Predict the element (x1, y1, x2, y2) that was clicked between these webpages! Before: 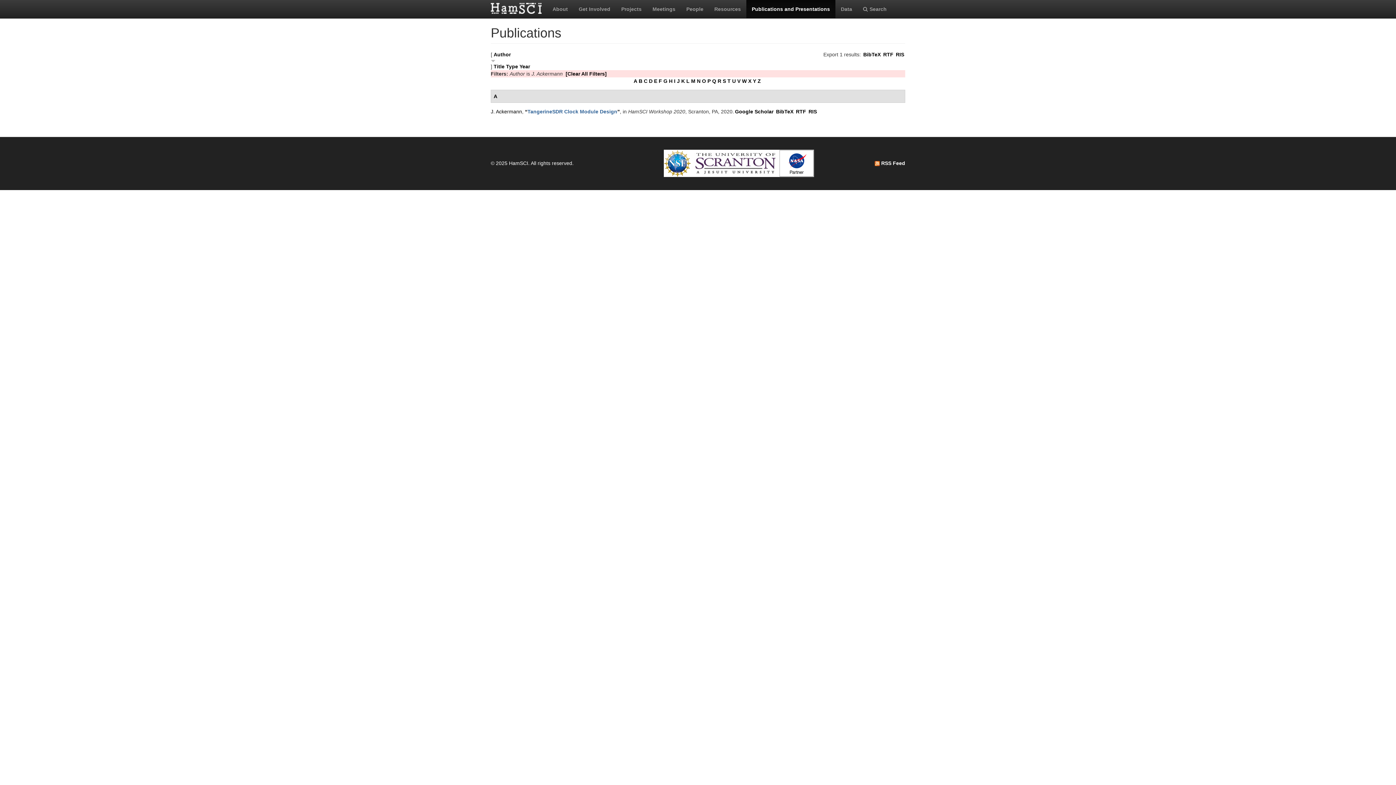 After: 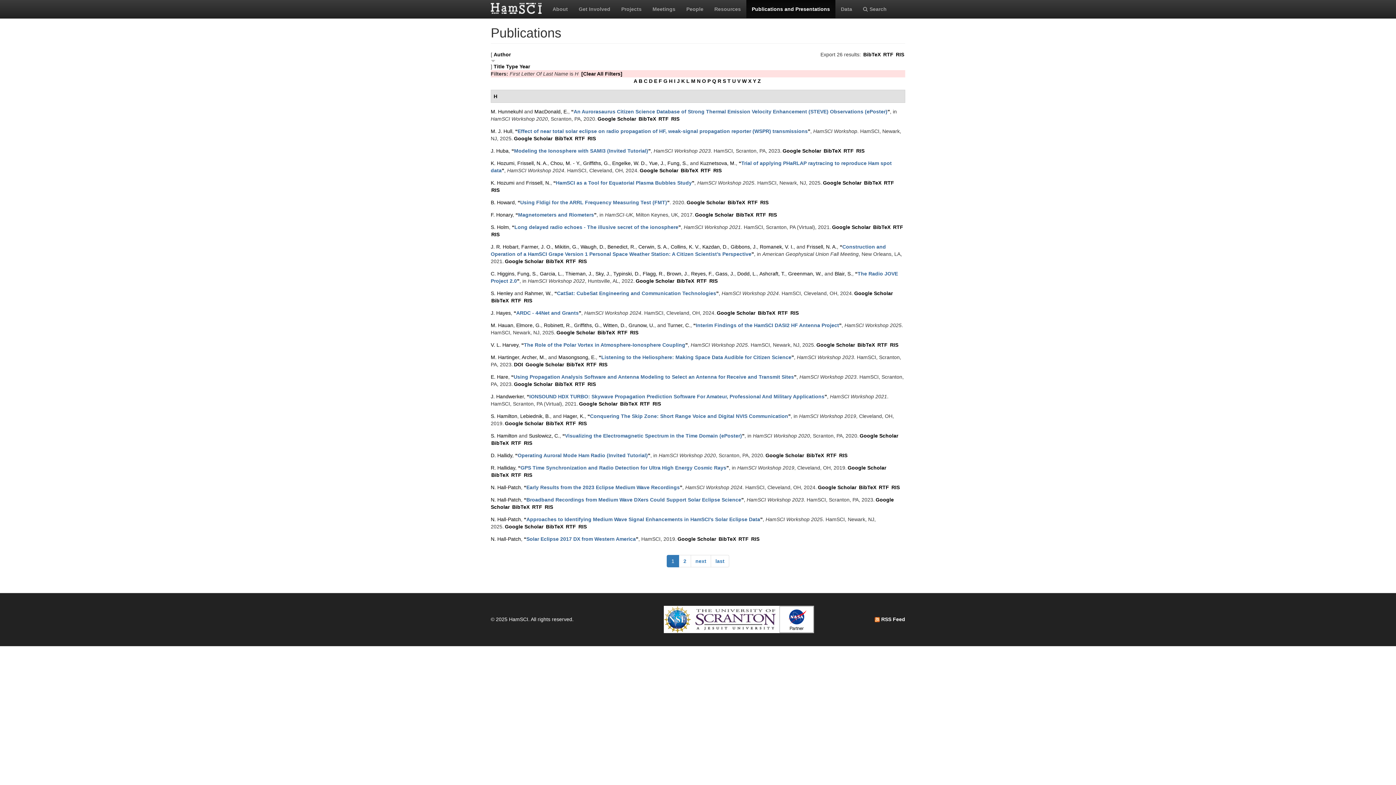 Action: label: H bbox: (669, 78, 672, 84)